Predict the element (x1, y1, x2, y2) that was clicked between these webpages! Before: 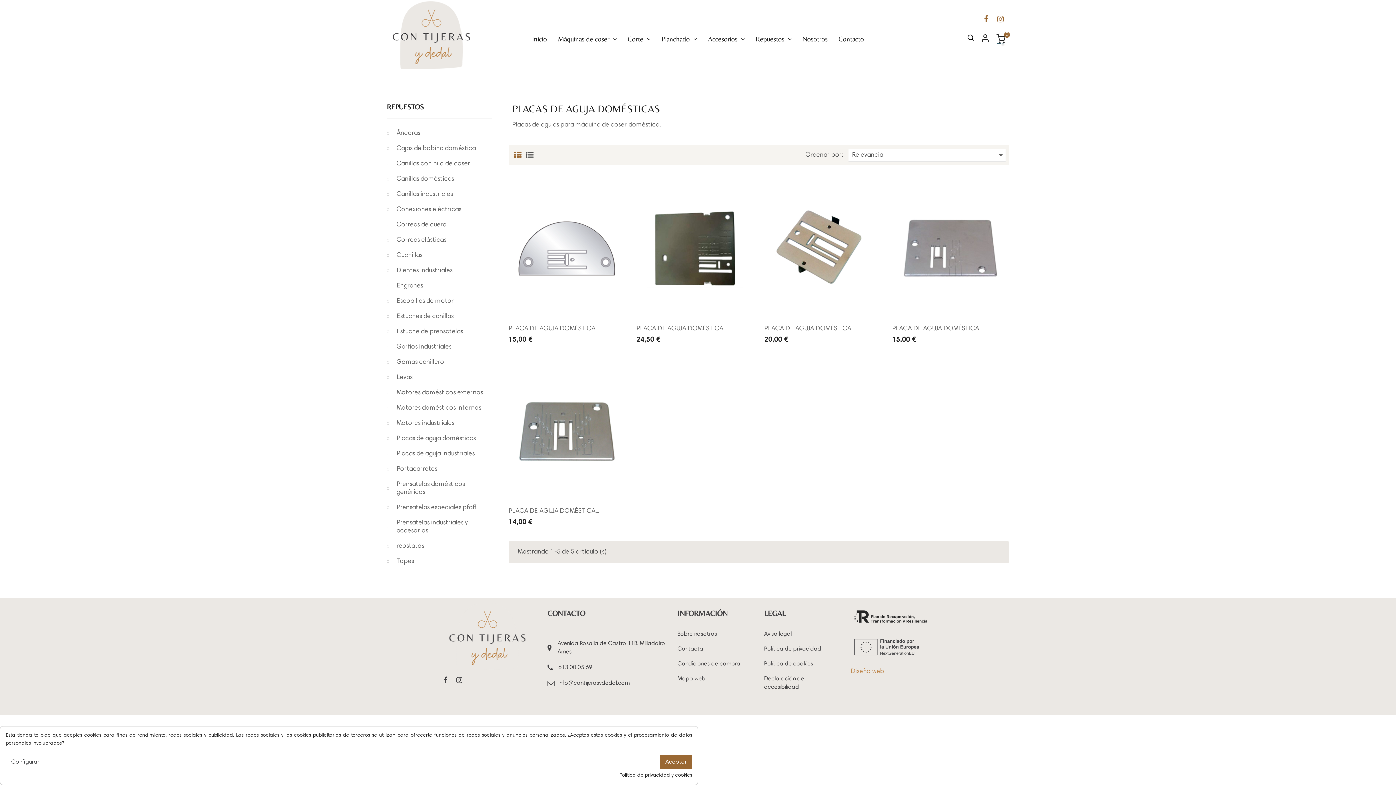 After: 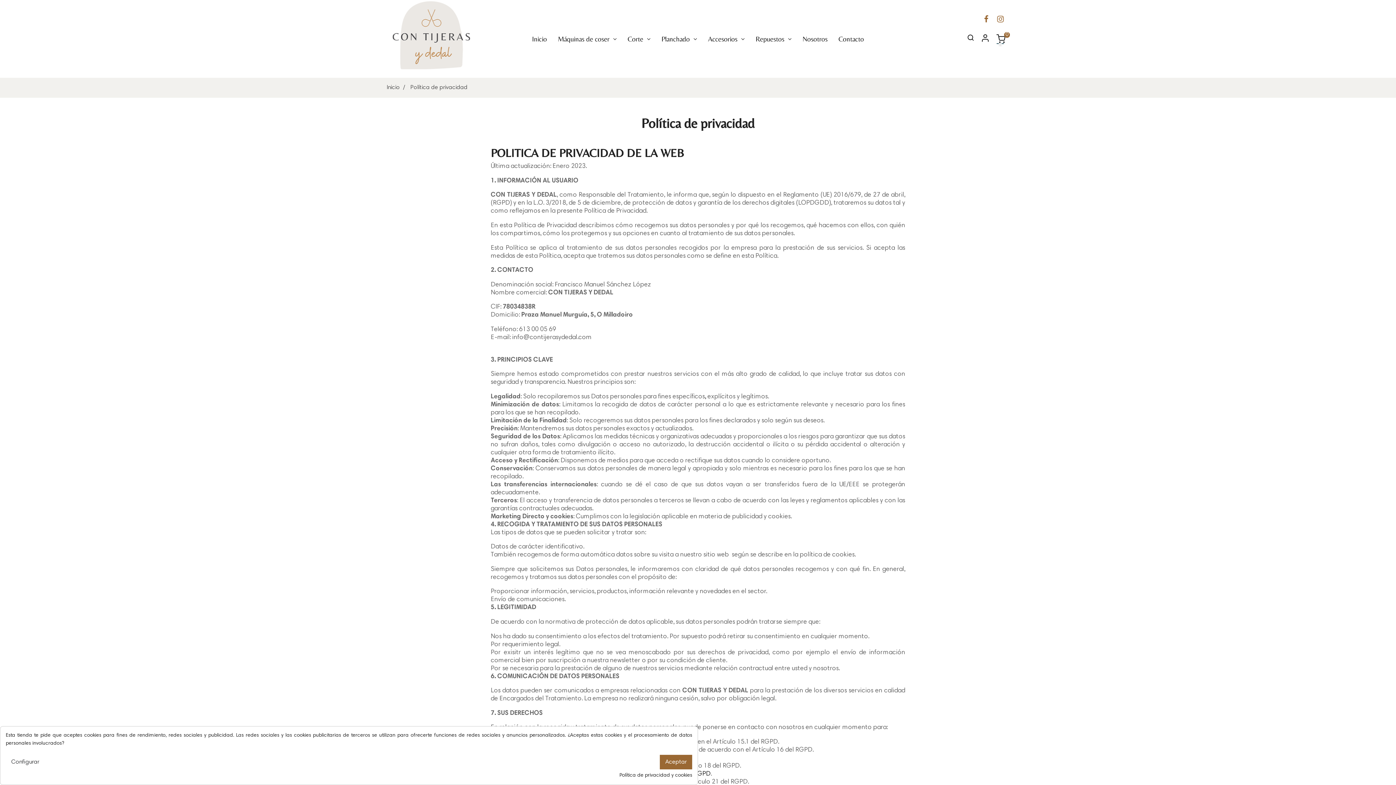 Action: bbox: (764, 644, 840, 655) label: Política de privacidad